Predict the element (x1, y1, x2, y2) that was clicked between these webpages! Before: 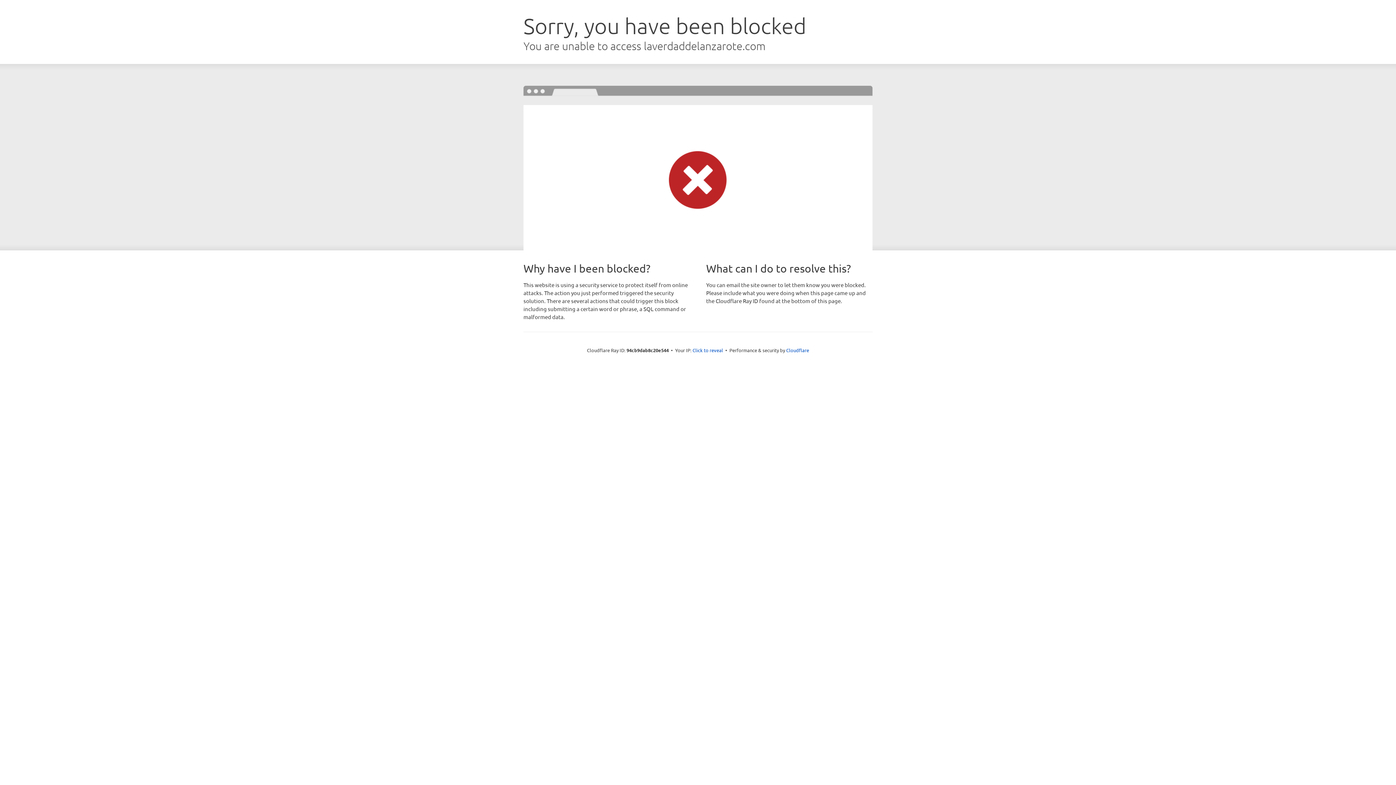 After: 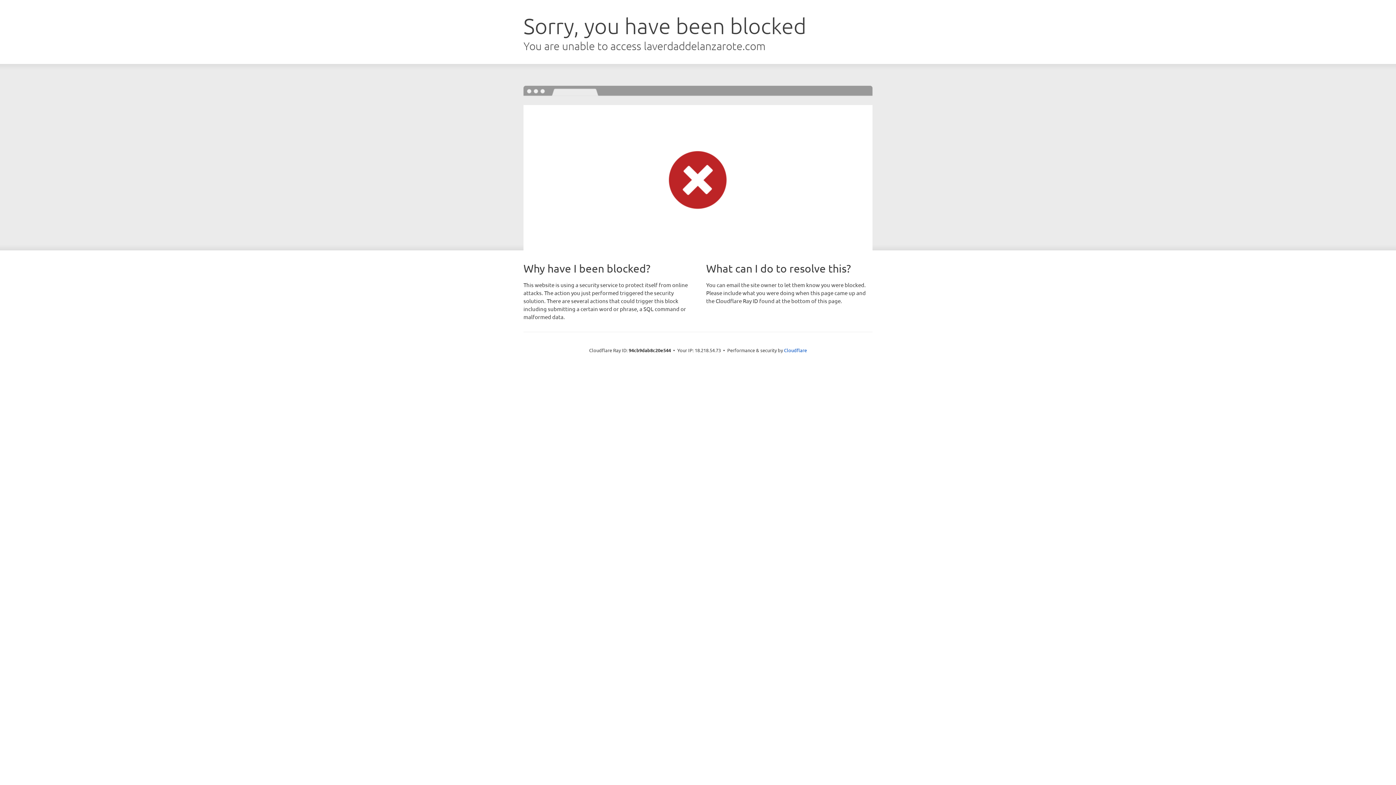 Action: label: Click to reveal bbox: (692, 346, 723, 353)